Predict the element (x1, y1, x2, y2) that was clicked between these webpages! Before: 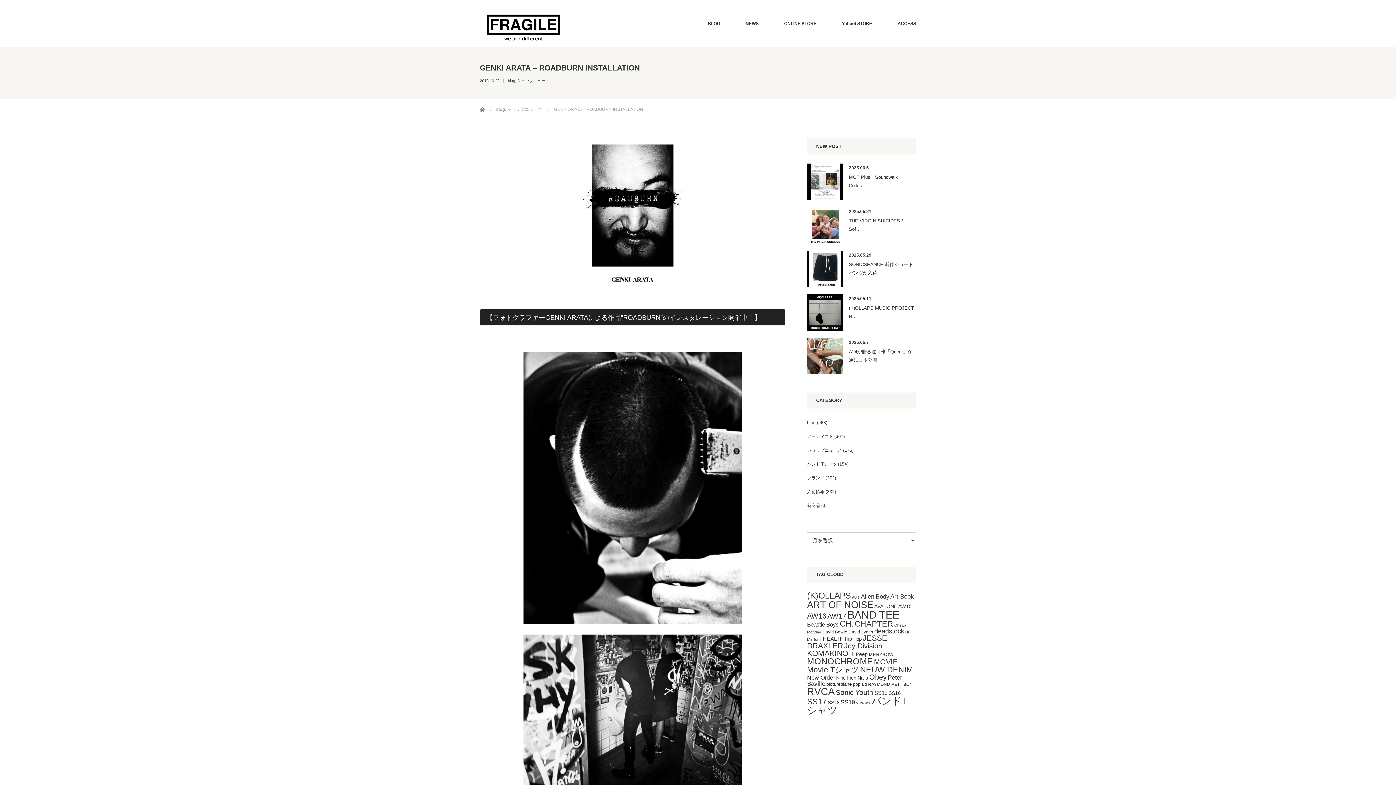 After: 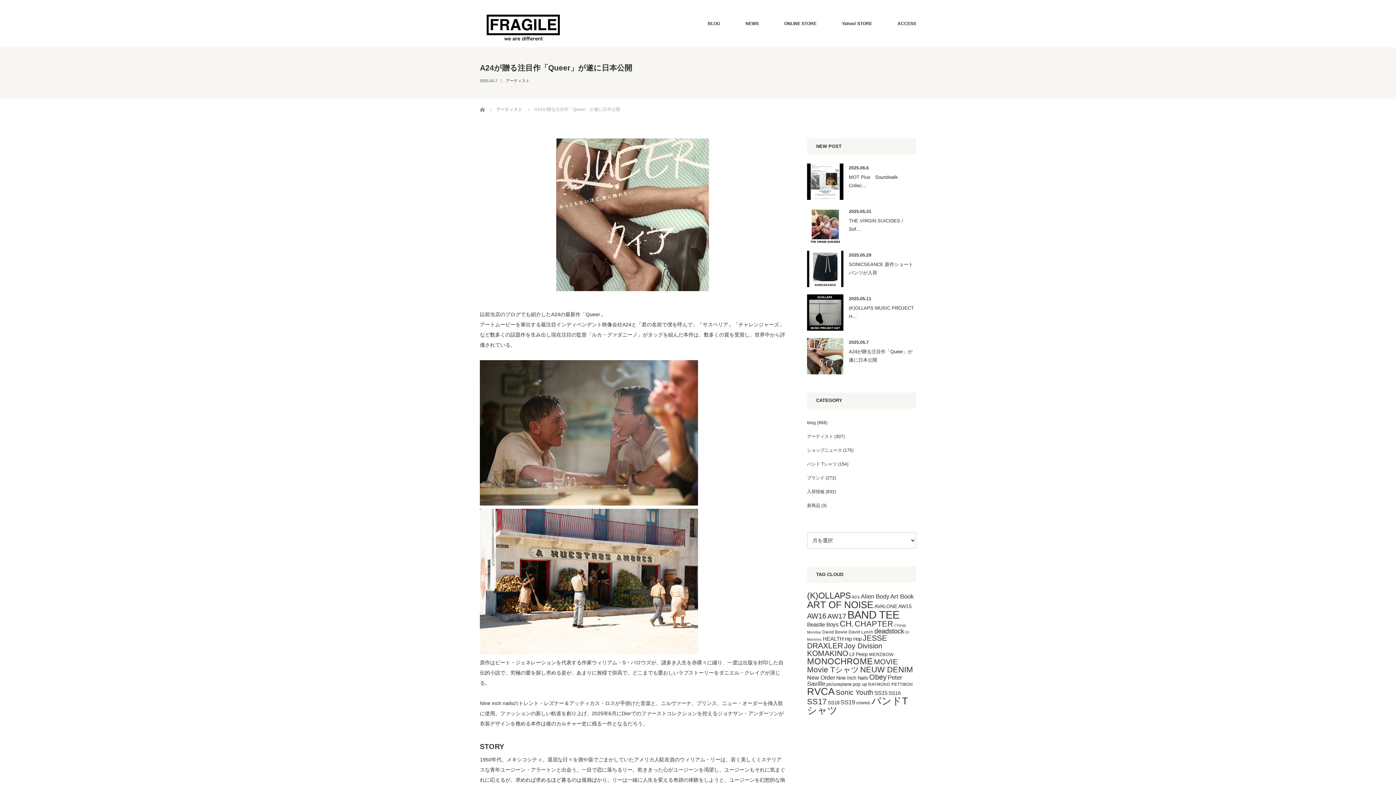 Action: bbox: (807, 338, 843, 374)